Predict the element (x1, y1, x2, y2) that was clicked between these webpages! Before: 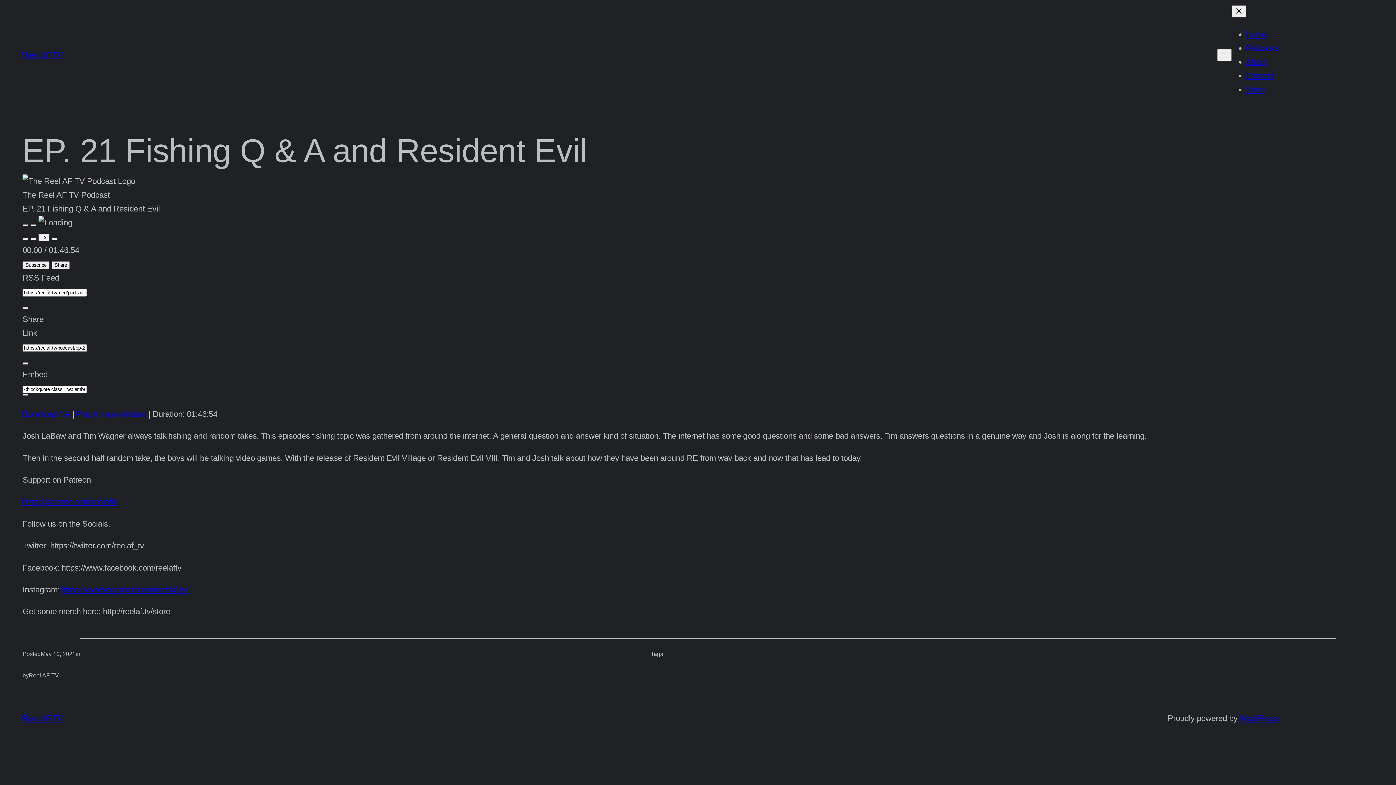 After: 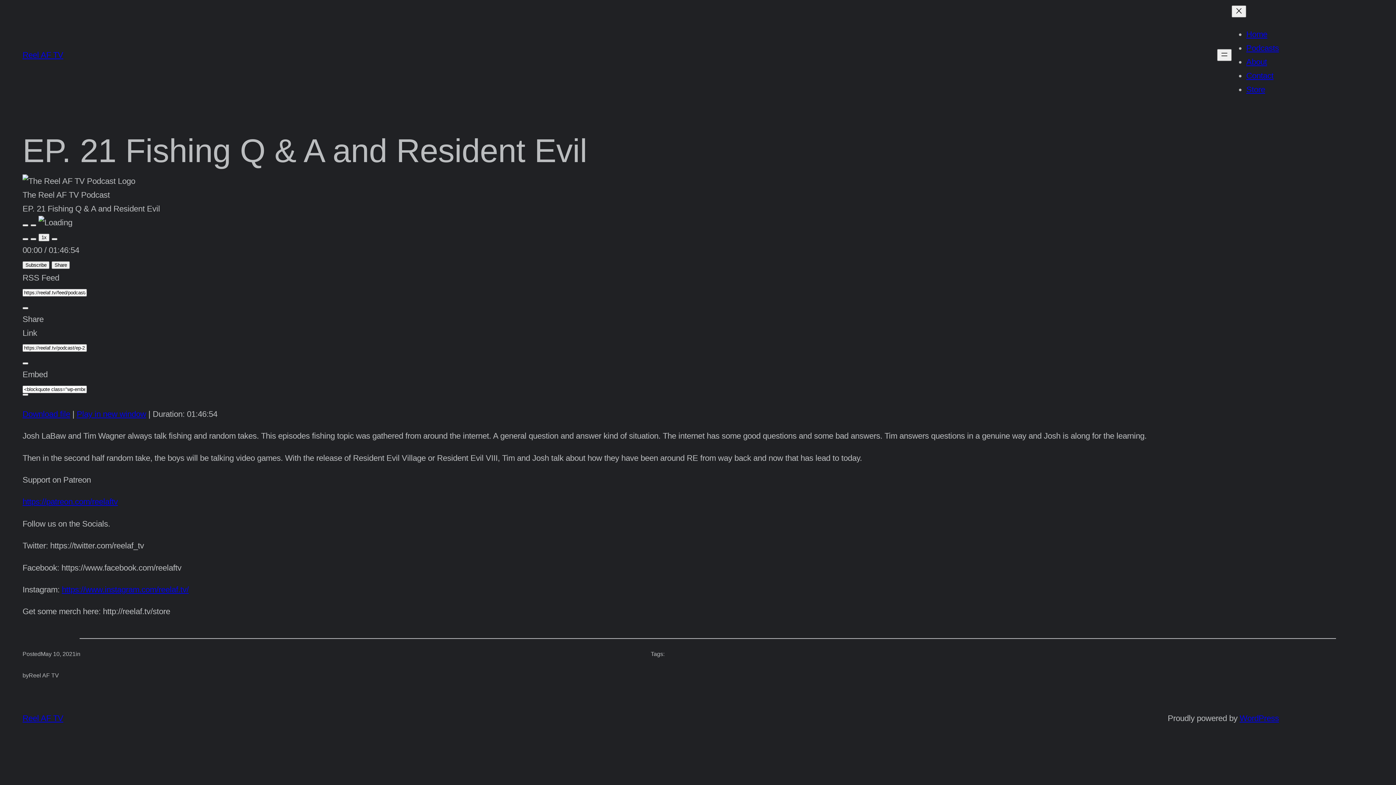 Action: bbox: (30, 224, 36, 226) label: Pause Episode